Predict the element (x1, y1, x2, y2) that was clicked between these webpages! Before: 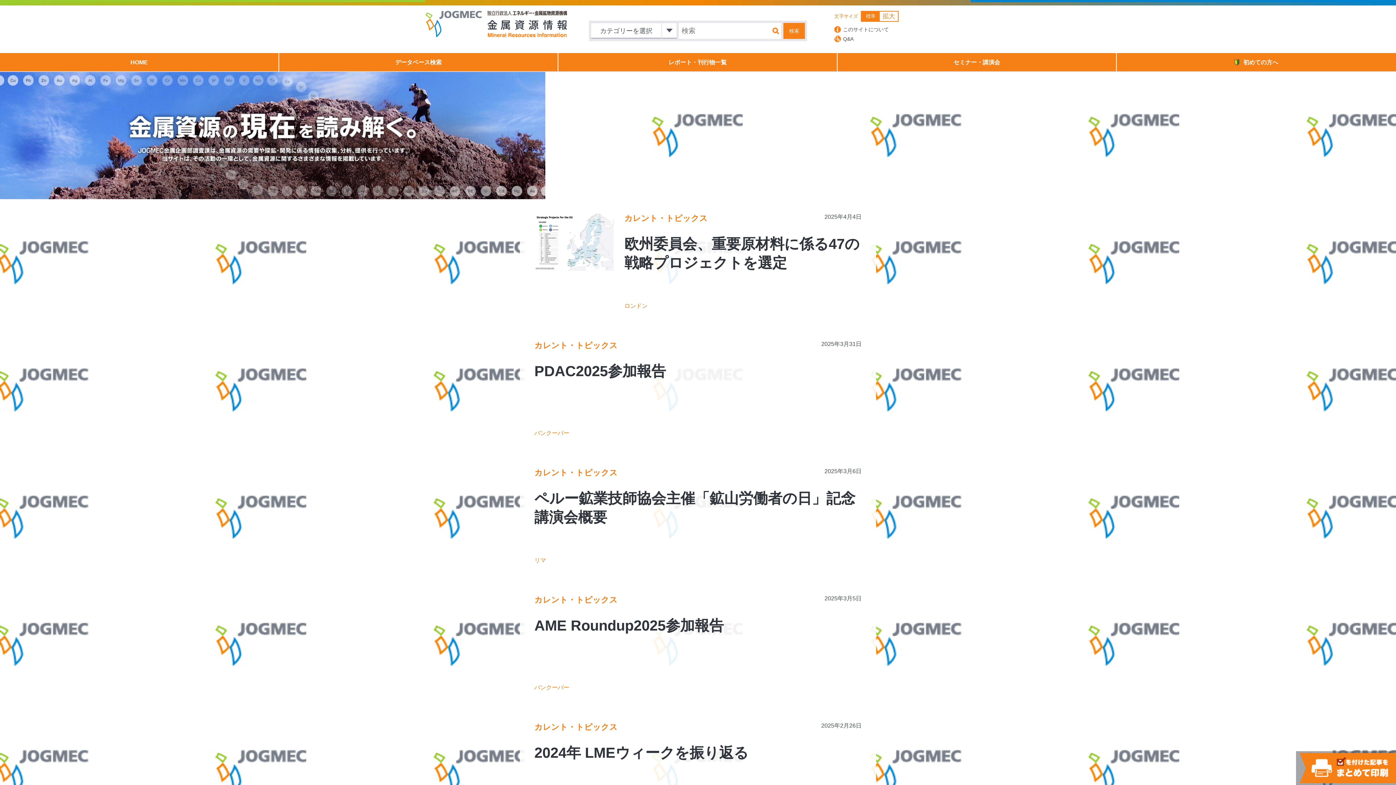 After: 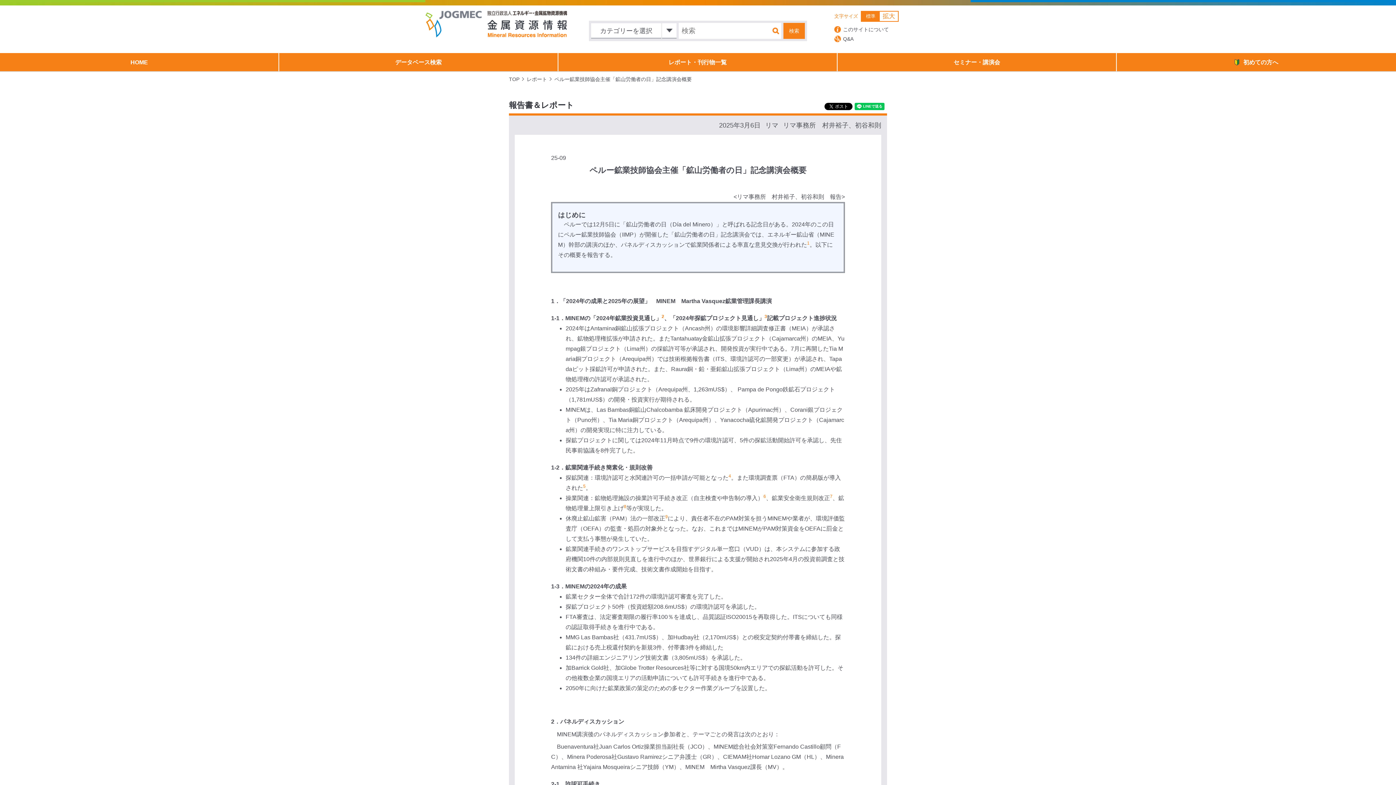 Action: bbox: (520, 453, 876, 581) label: カレント・トピックス

2025年3月6日

ペルー鉱業技師協会主催「鉱山労働者の日」記念講演会概要

リマ